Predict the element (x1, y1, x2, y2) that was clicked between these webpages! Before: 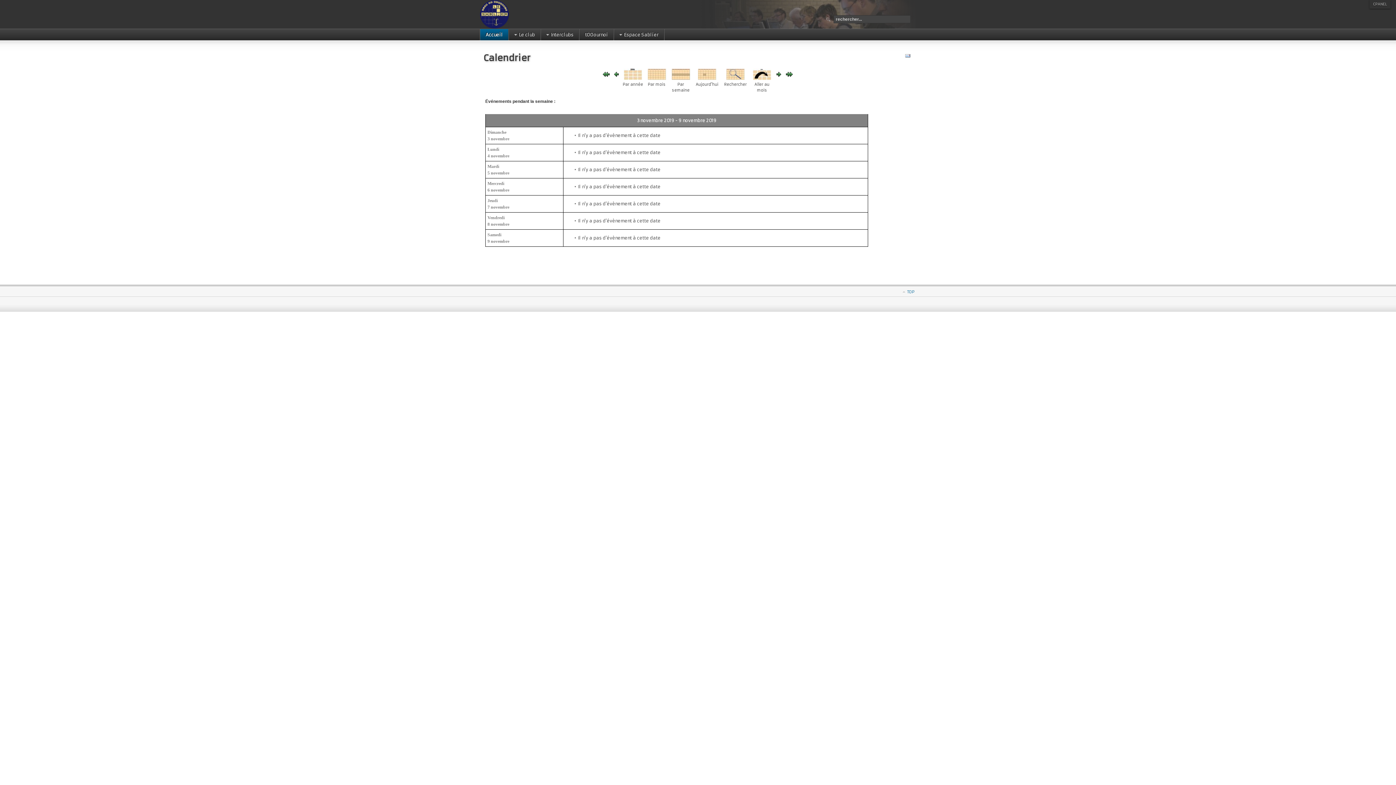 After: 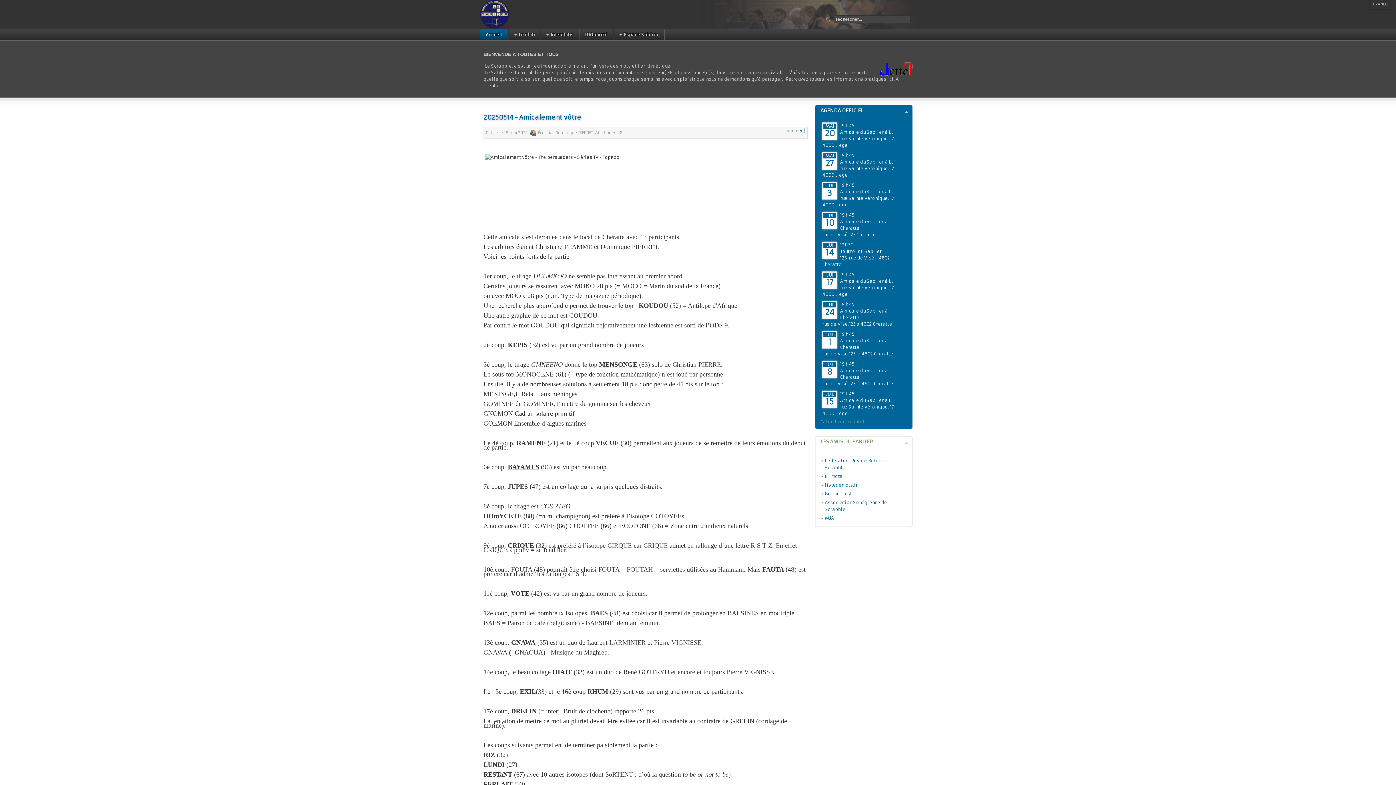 Action: label: Accueil bbox: (480, 29, 508, 40)